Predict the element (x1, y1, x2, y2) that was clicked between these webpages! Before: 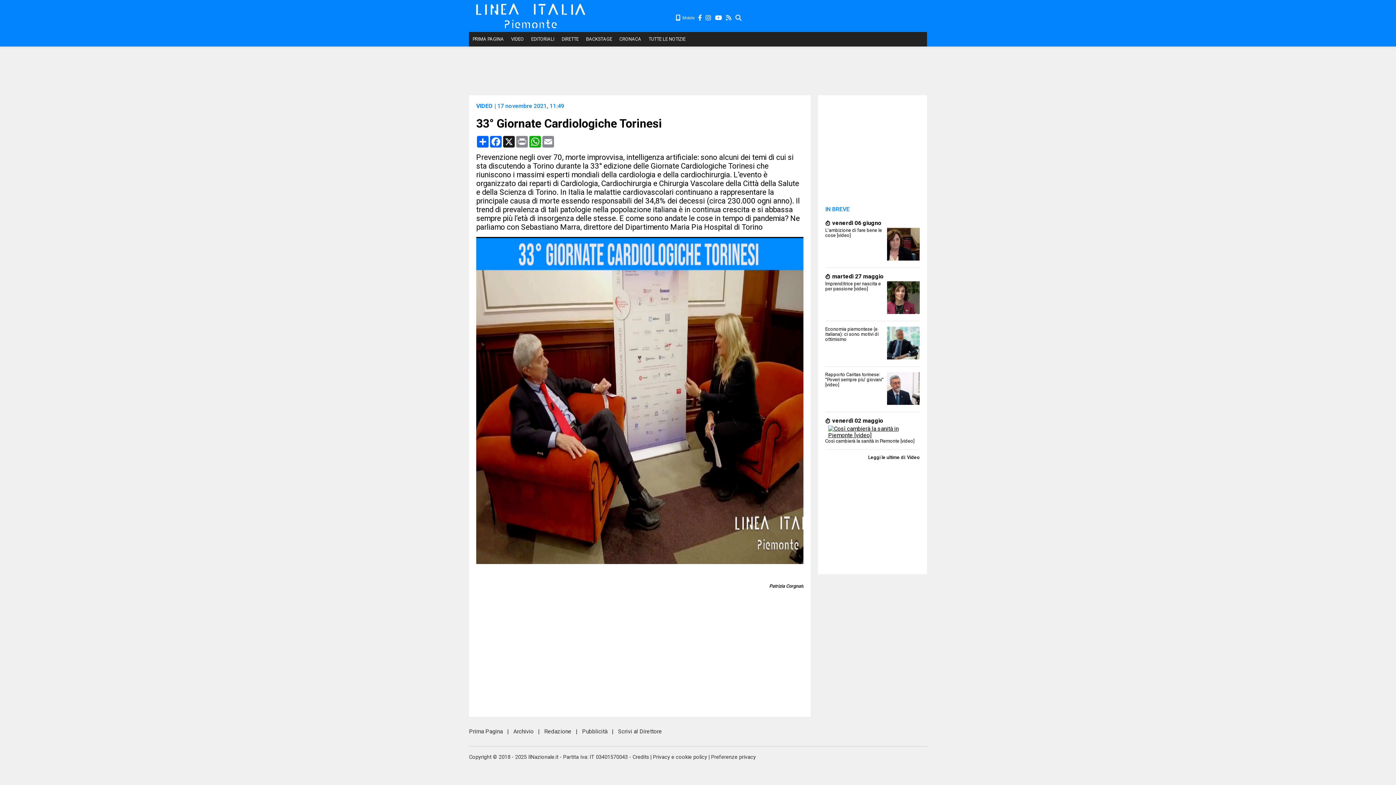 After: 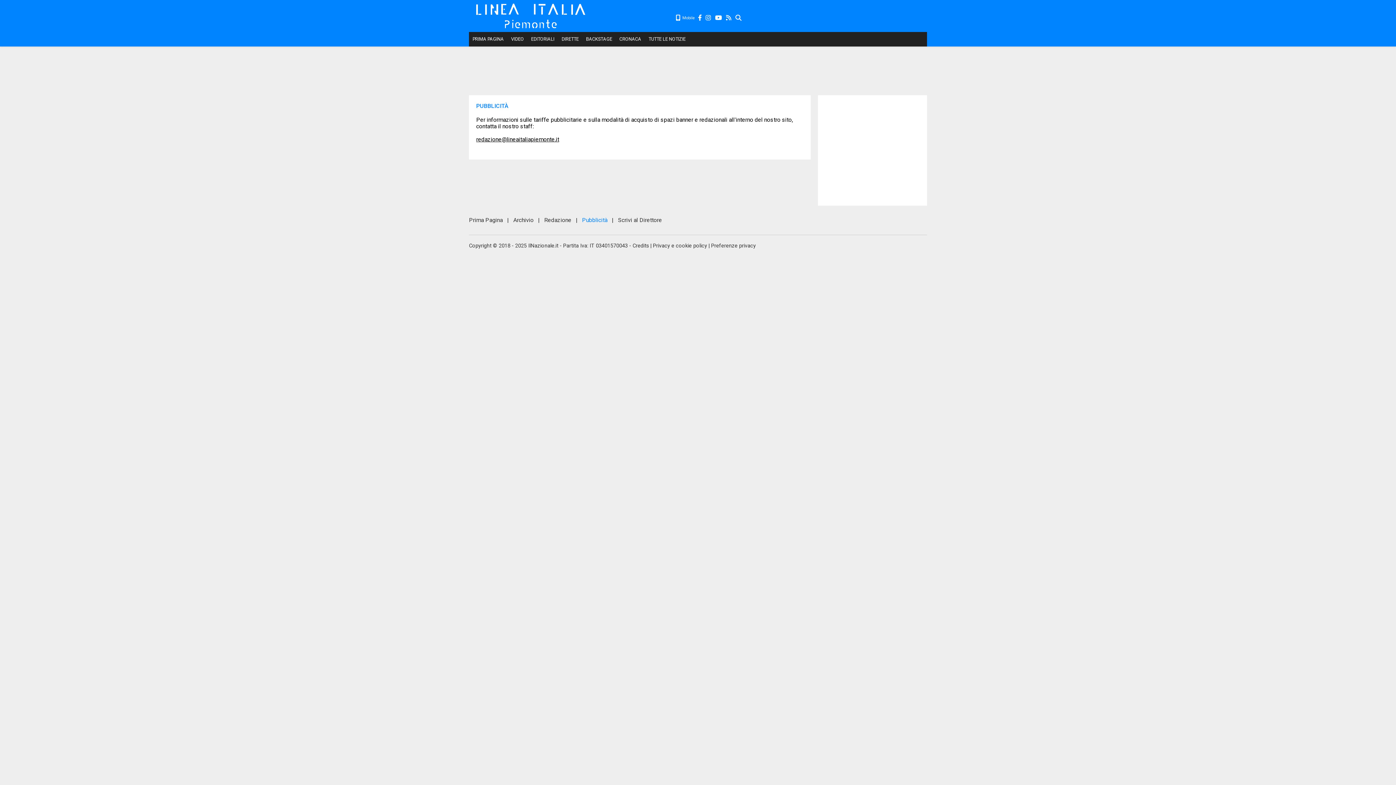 Action: bbox: (582, 724, 607, 739) label: Pubblicità